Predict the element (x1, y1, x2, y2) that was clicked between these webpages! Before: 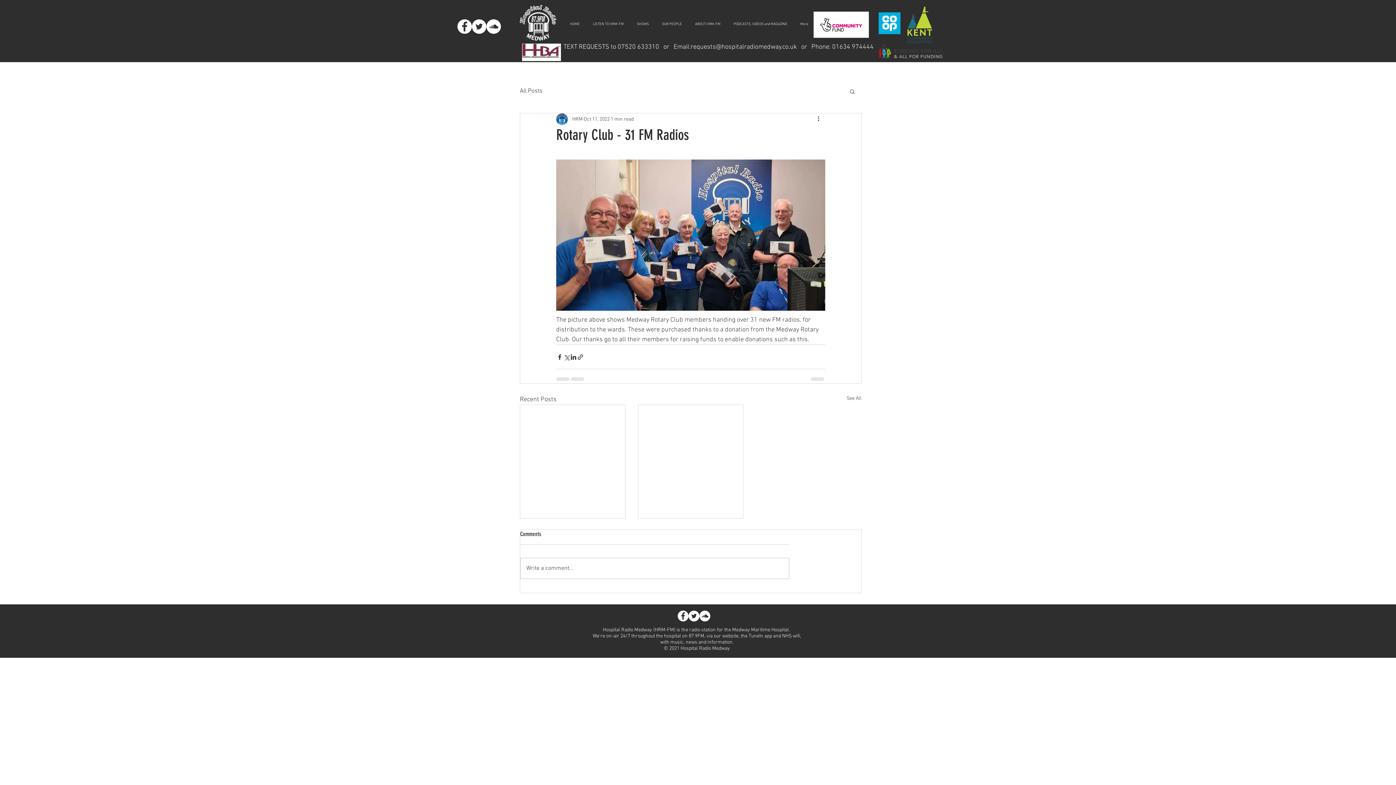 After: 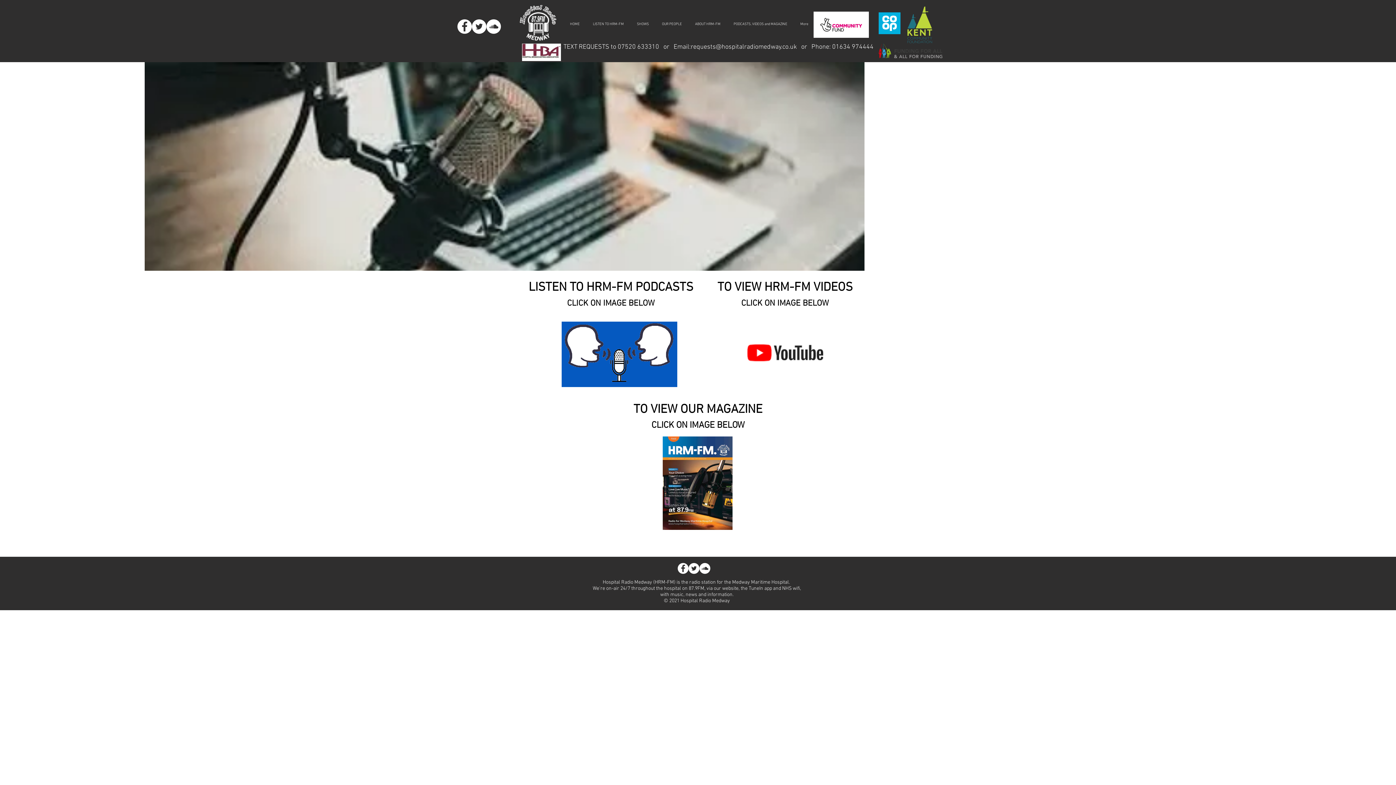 Action: bbox: (727, 14, 794, 33) label: PODCASTS, VIDEOS and MAGAZINE